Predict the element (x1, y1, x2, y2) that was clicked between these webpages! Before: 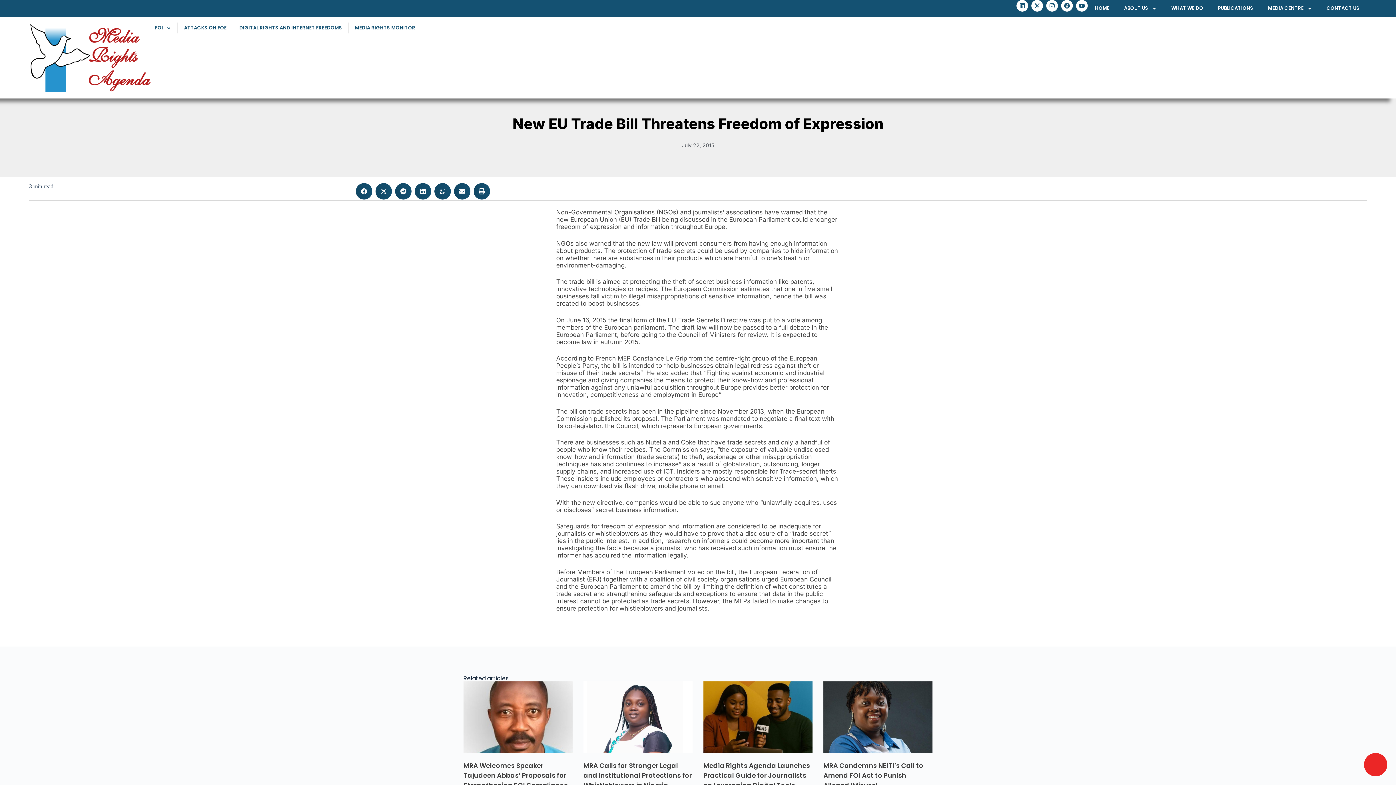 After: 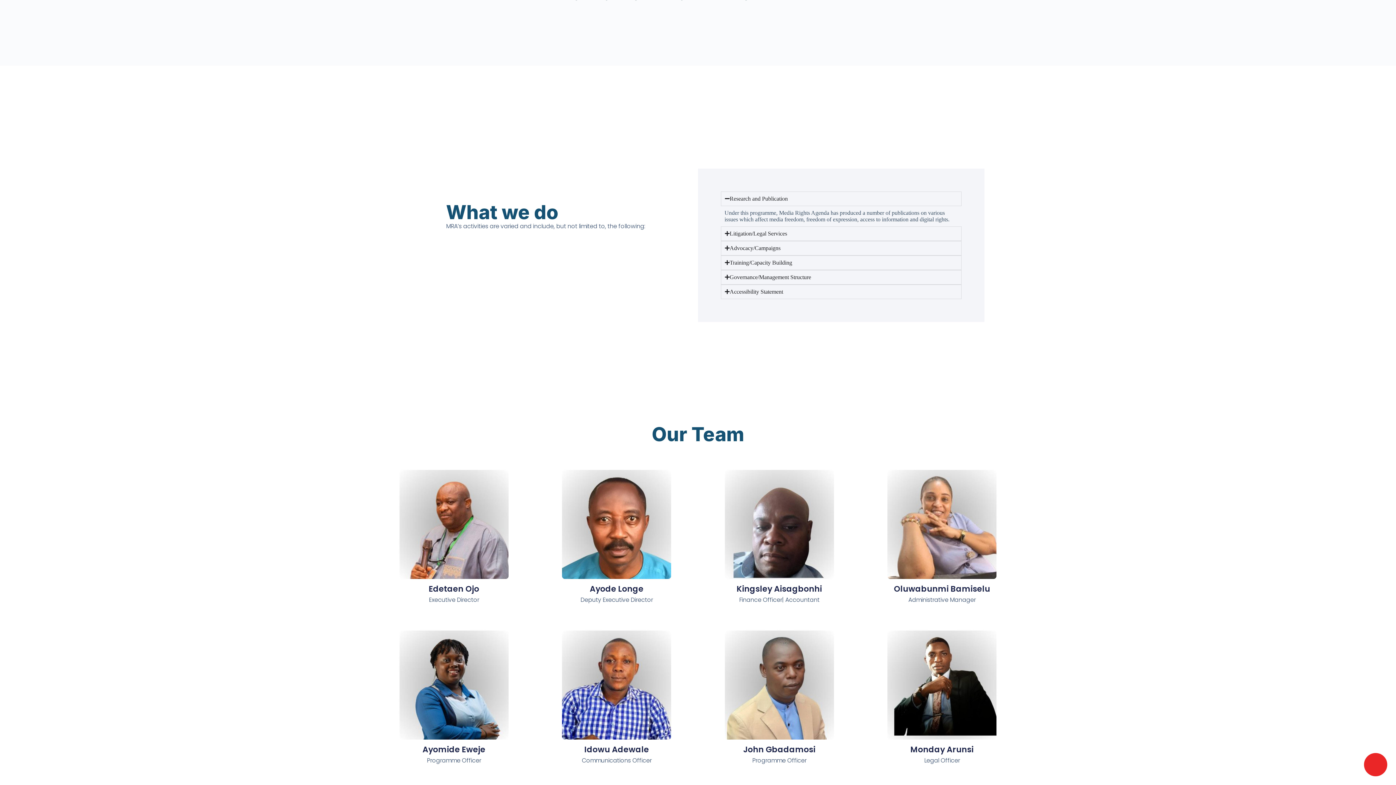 Action: label: WHAT WE DO bbox: (1164, 0, 1210, 16)